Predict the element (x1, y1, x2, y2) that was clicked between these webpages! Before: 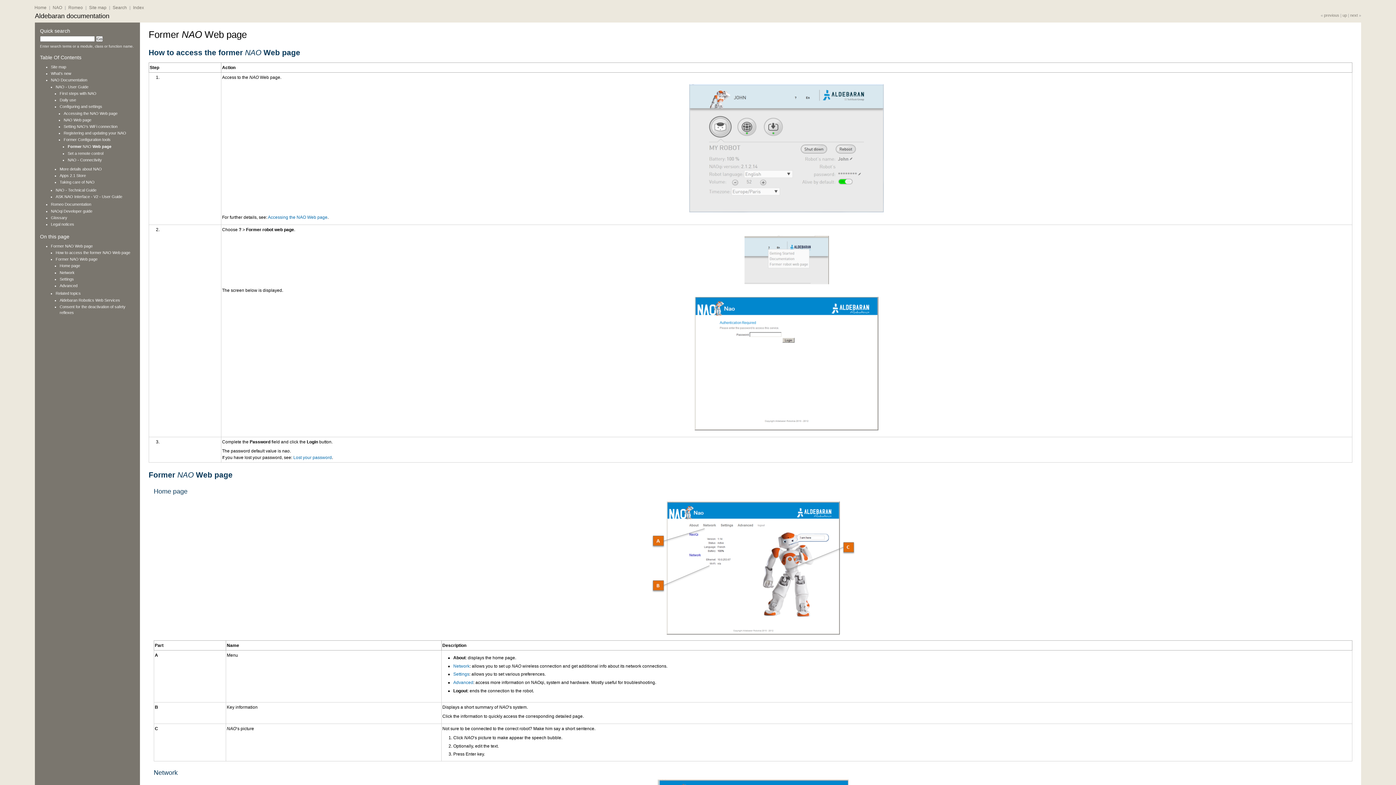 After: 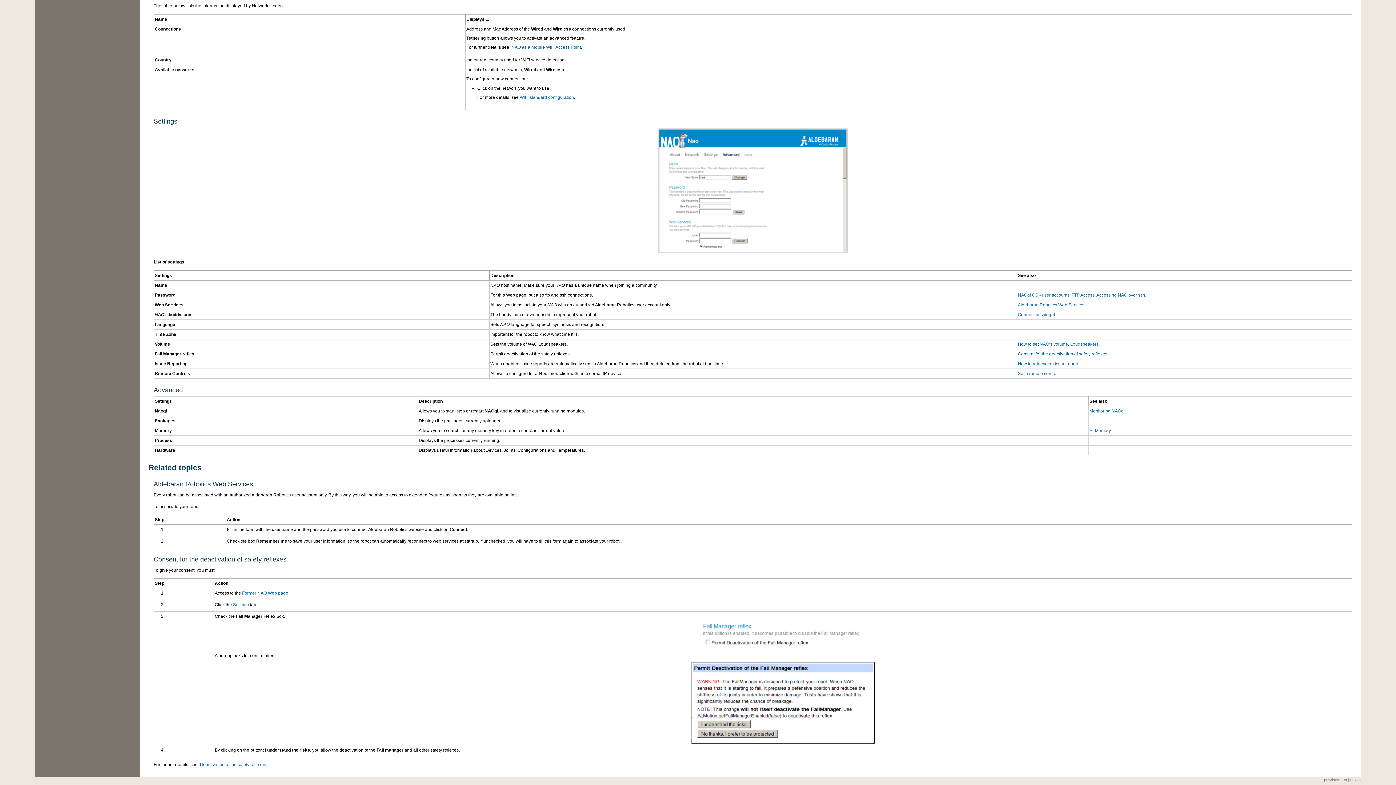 Action: label: Settings bbox: (59, 277, 73, 281)